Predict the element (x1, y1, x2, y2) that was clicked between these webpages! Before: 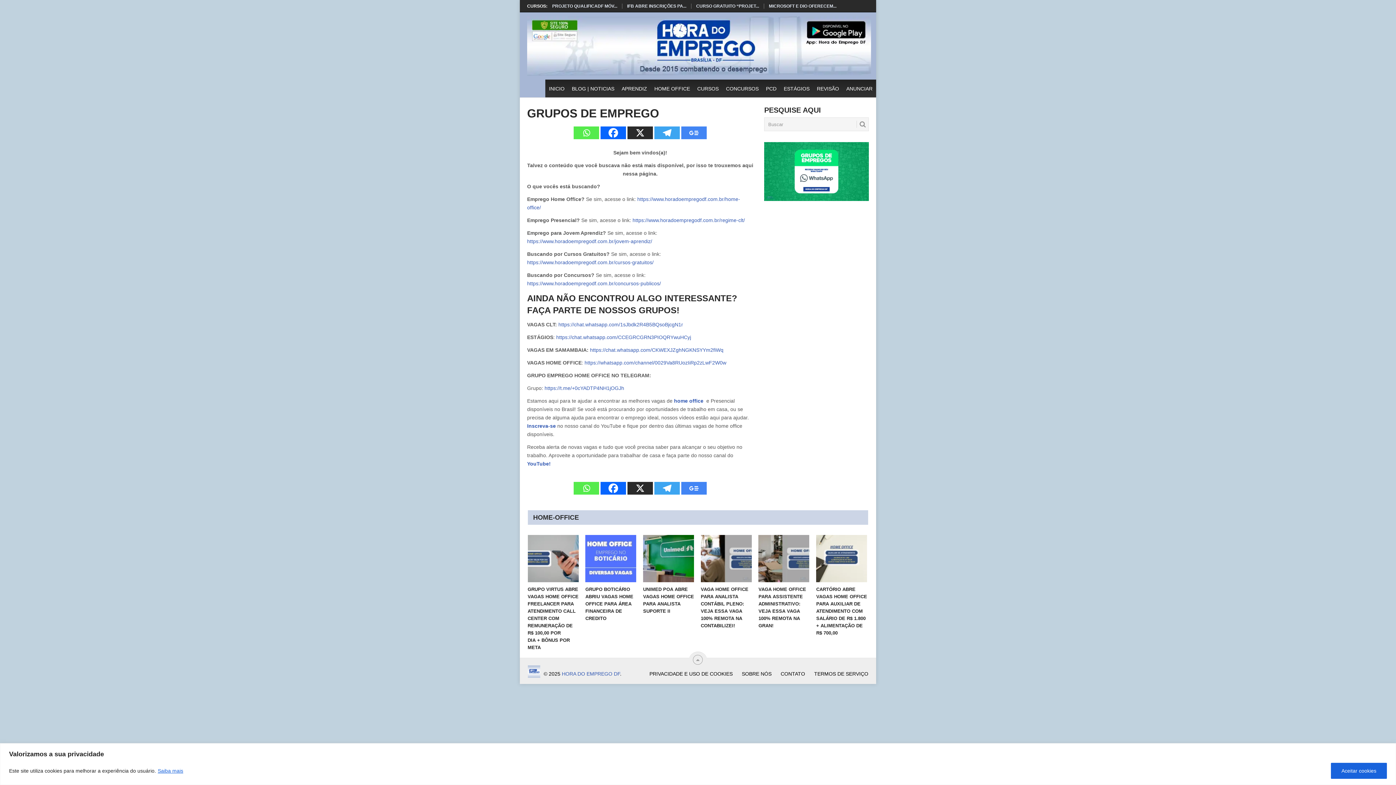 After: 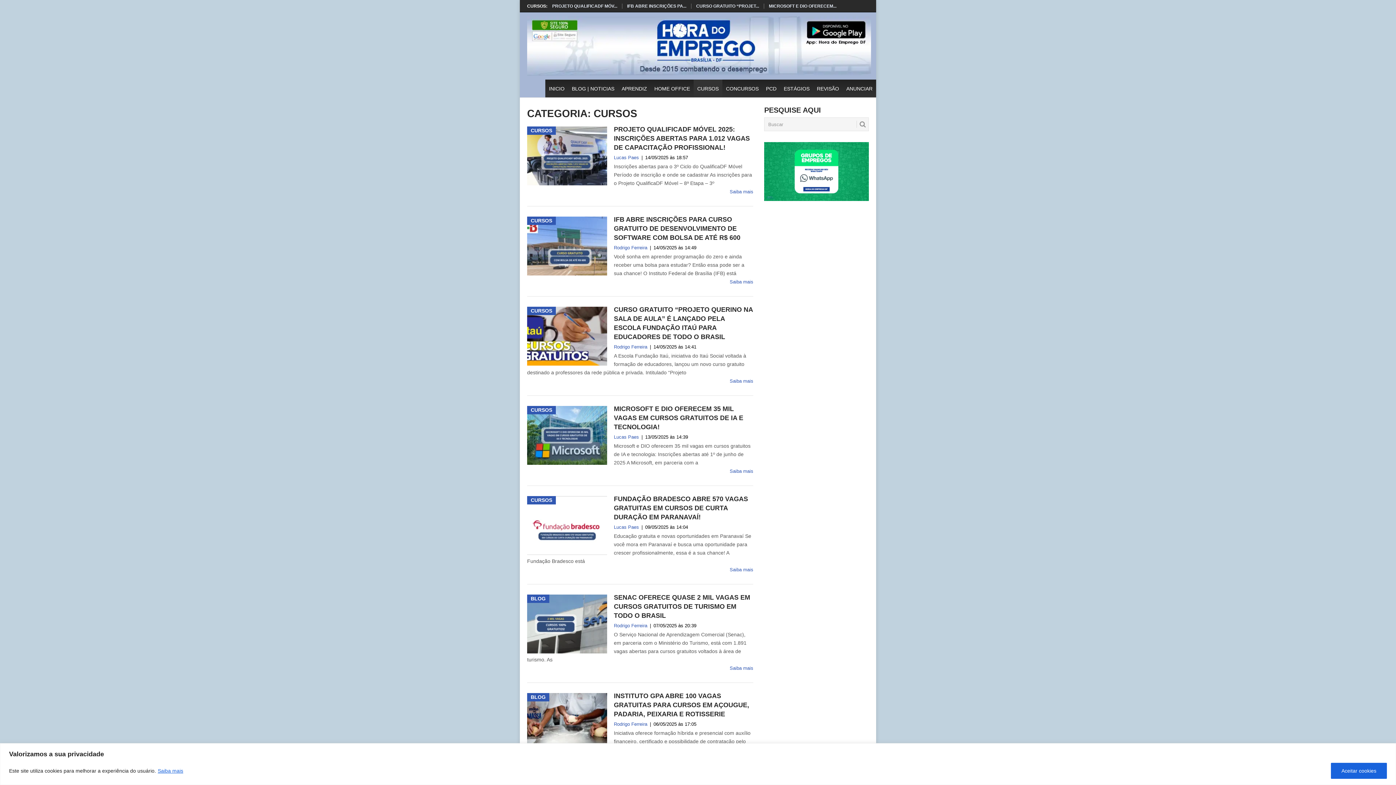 Action: bbox: (527, 259, 653, 265) label:  https://www.horadoempregodf.com.br/cursos-gratuitos/